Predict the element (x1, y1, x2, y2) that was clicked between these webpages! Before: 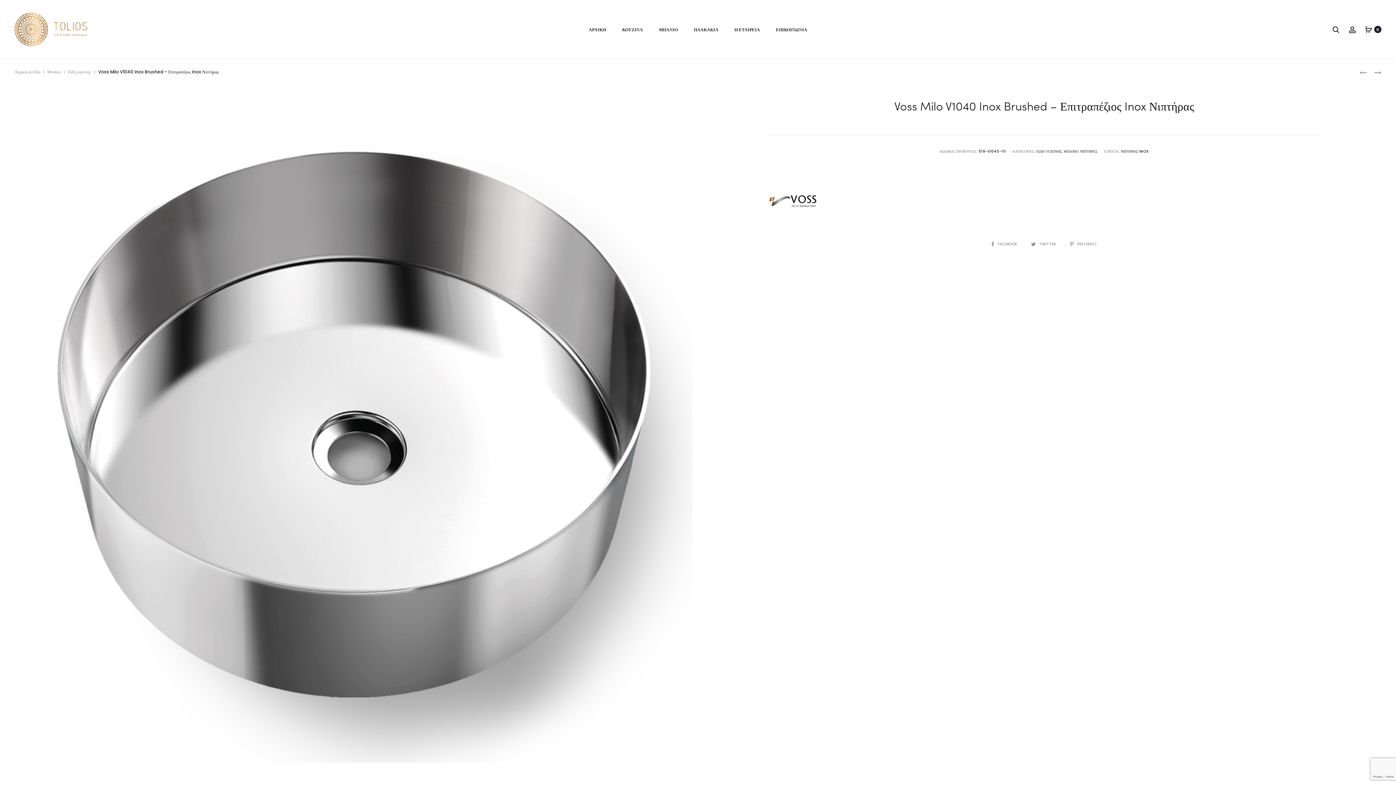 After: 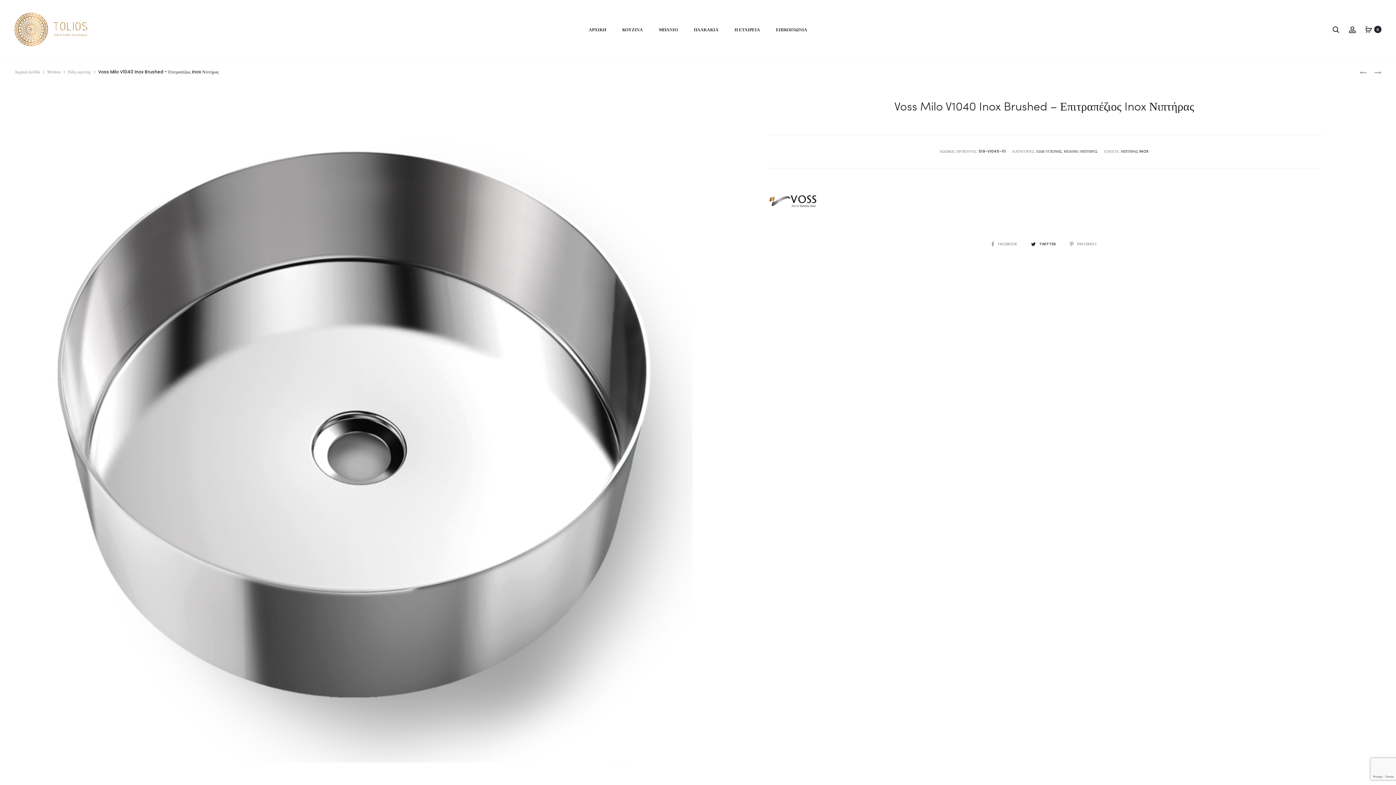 Action: bbox: (1031, 241, 1057, 246) label: TWITTER 